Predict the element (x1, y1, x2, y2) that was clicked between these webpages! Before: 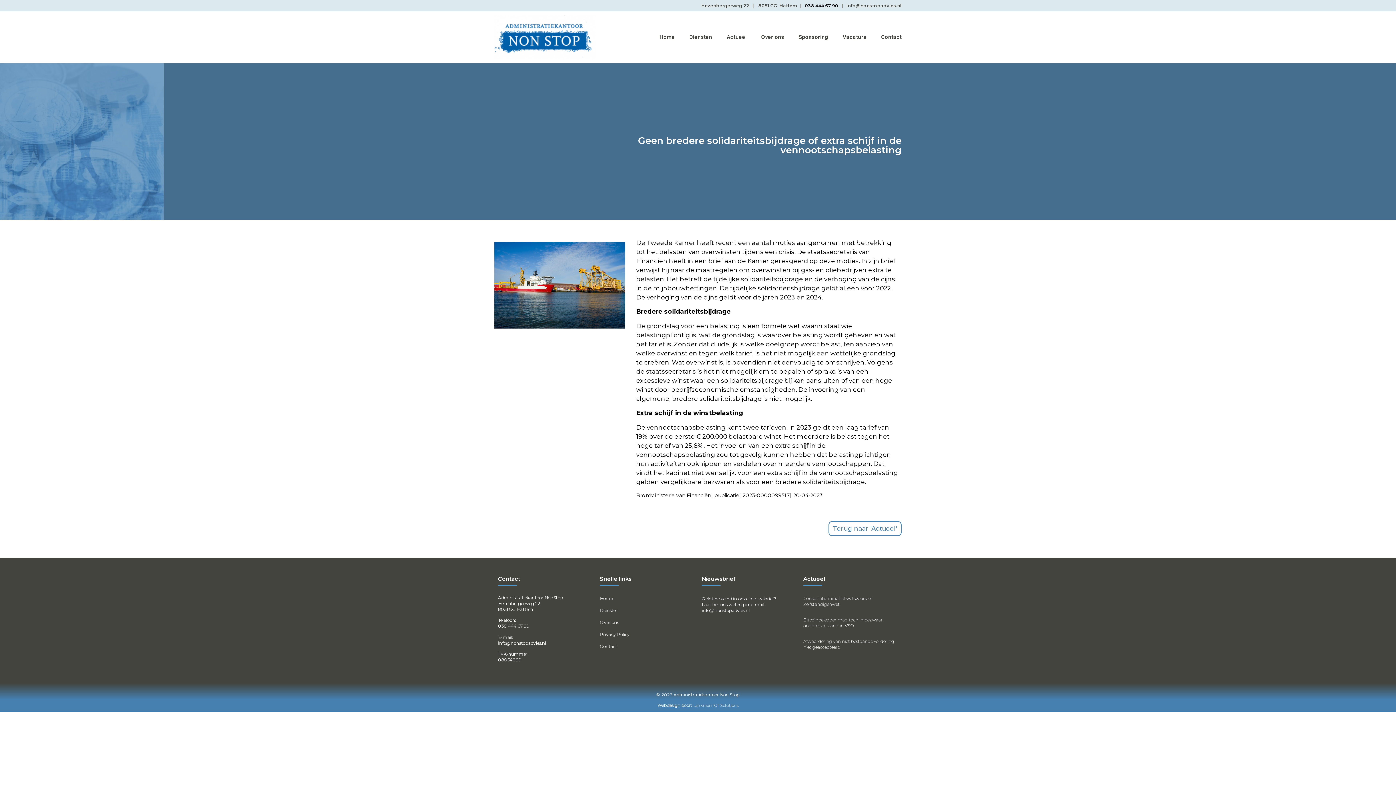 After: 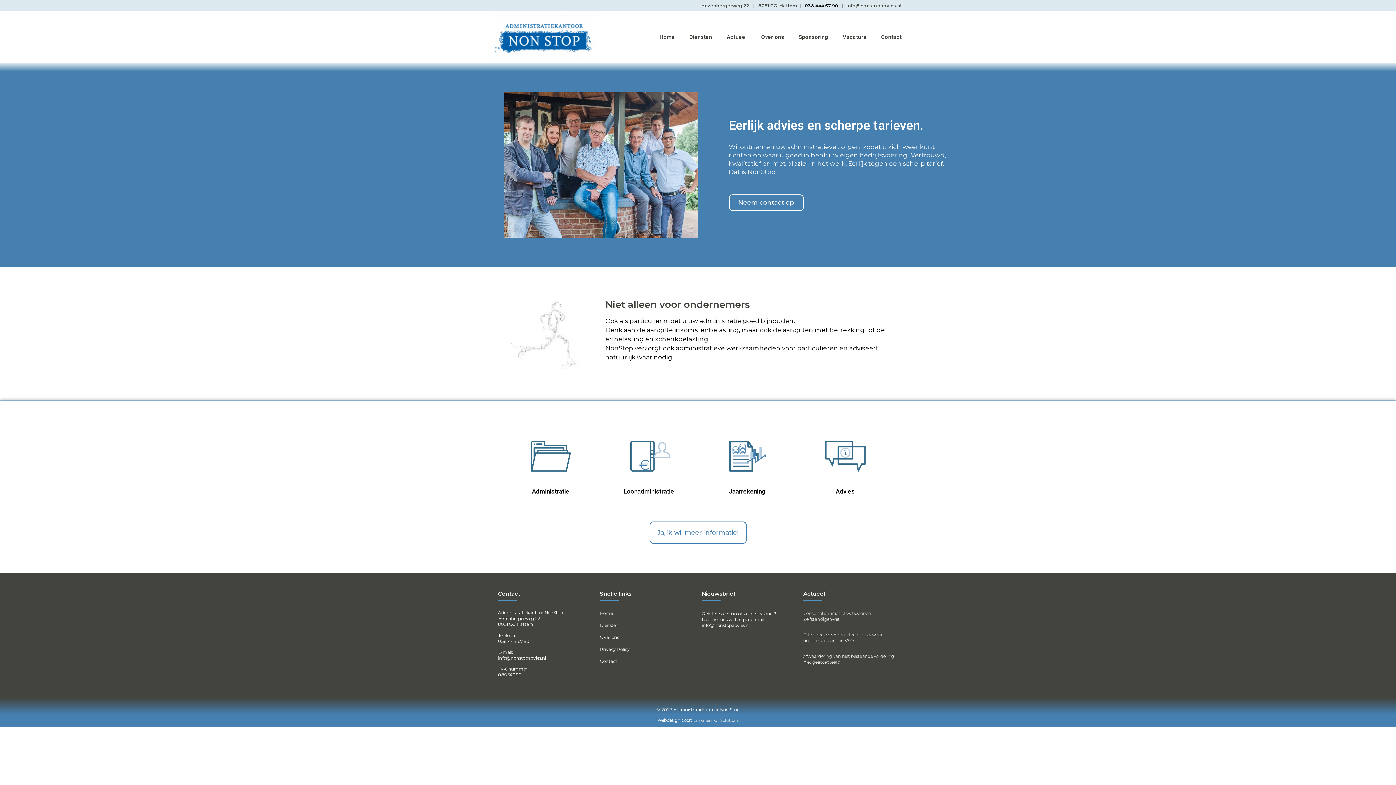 Action: bbox: (652, 28, 682, 45) label: Home